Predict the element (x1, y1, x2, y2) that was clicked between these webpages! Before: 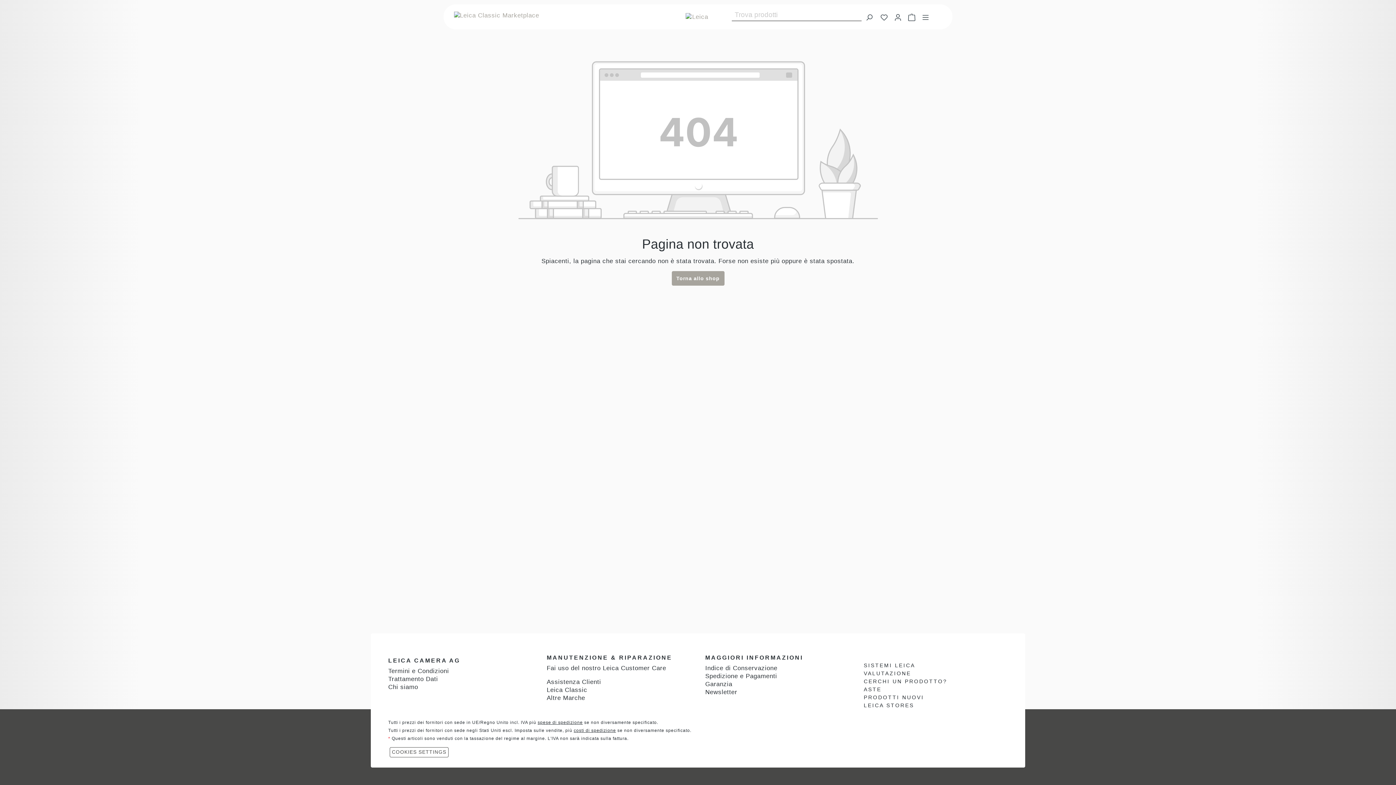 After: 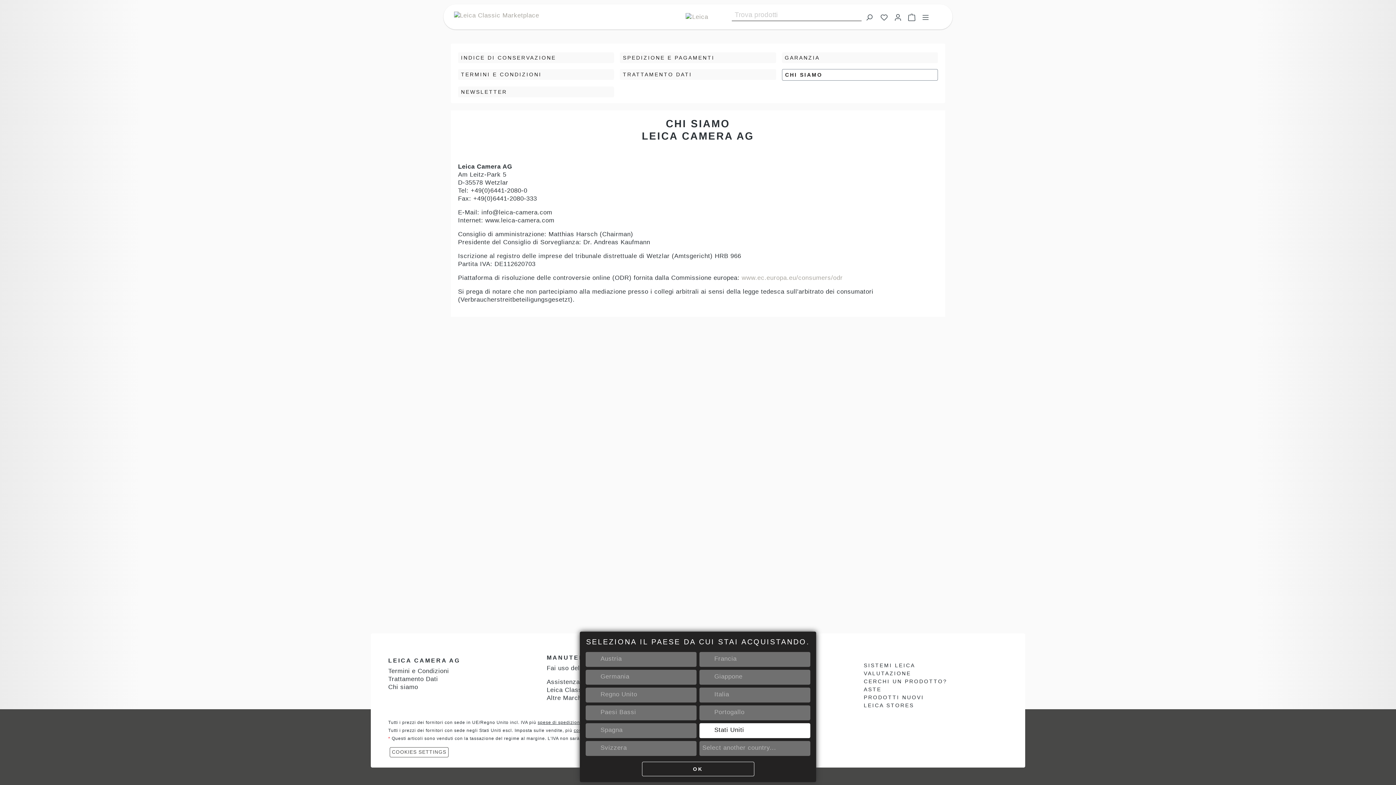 Action: label: Chi siamo bbox: (388, 684, 418, 690)